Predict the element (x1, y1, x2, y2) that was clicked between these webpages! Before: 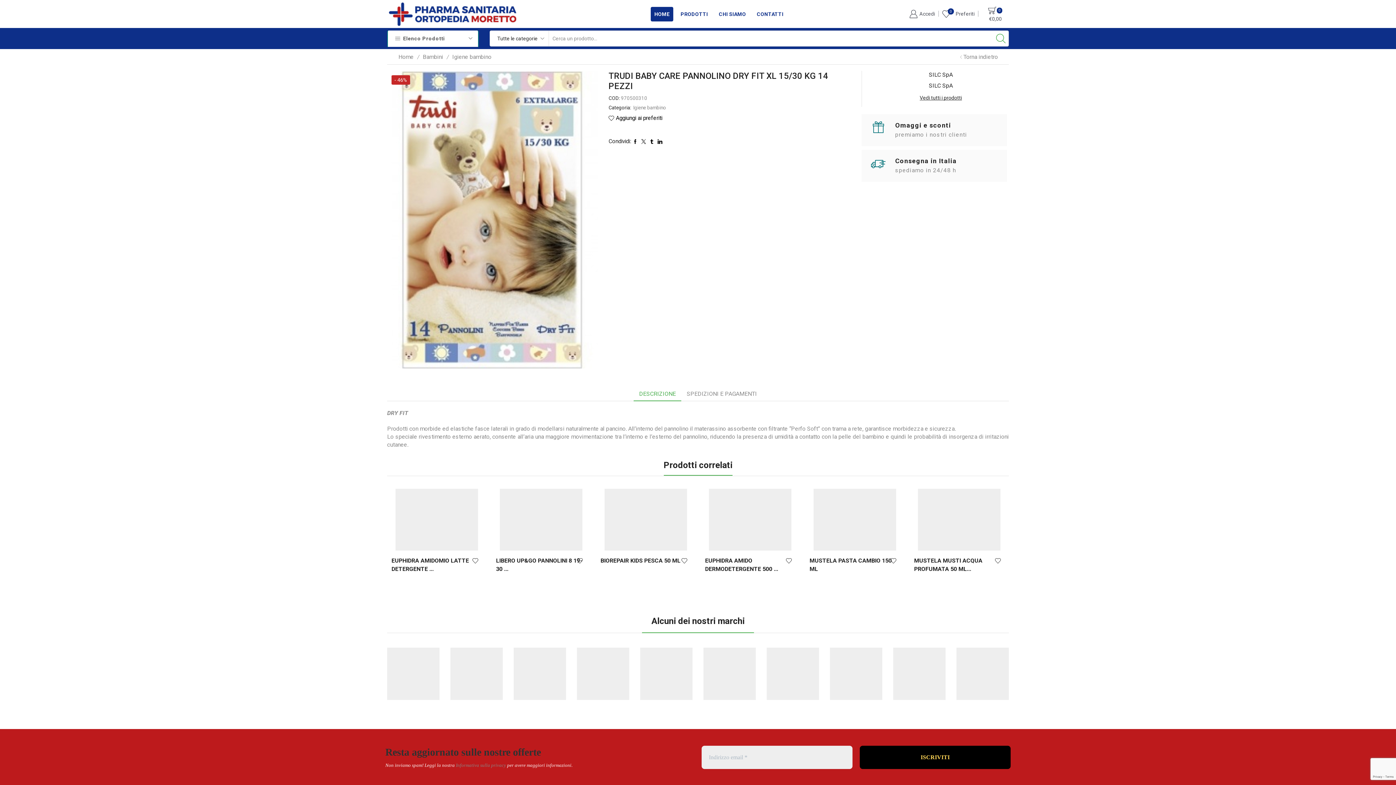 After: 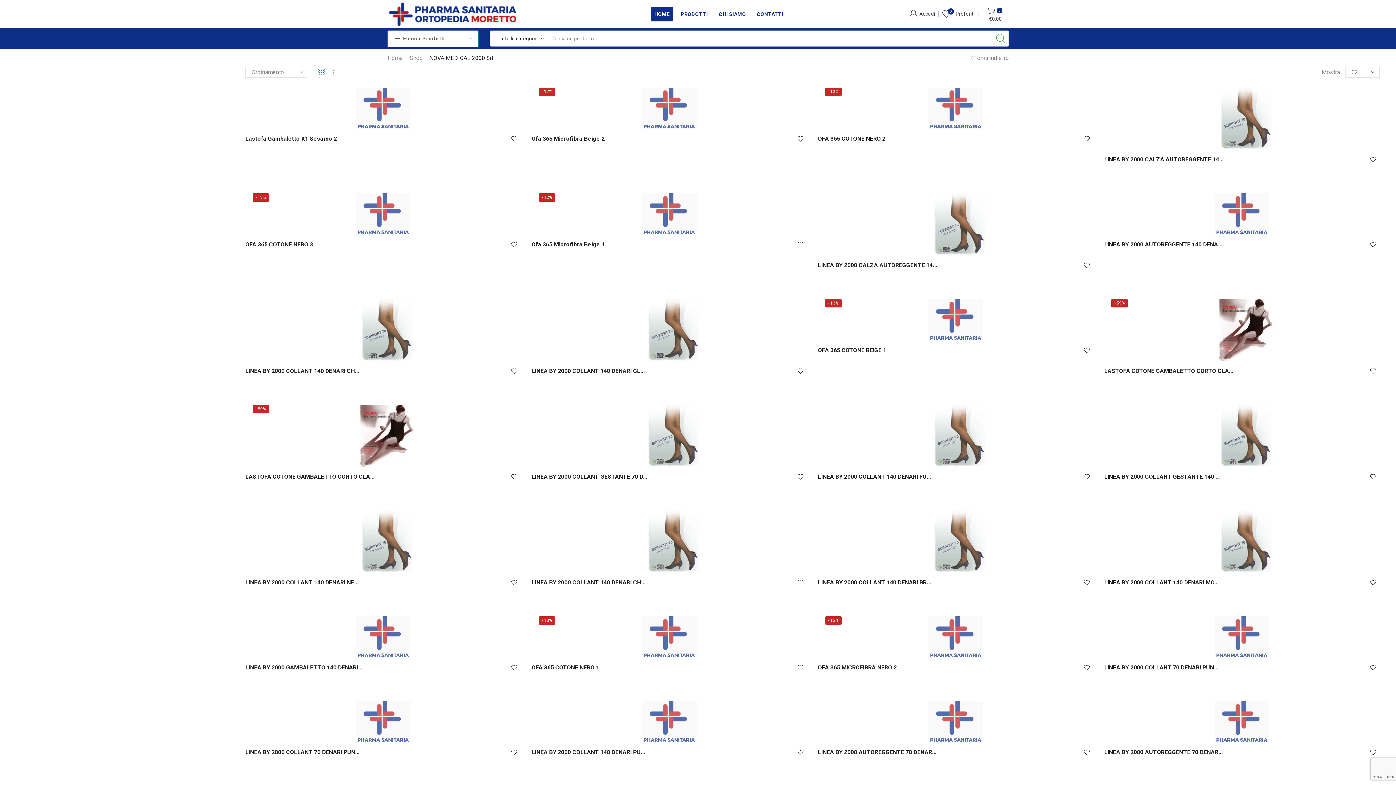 Action: bbox: (766, 648, 819, 700)